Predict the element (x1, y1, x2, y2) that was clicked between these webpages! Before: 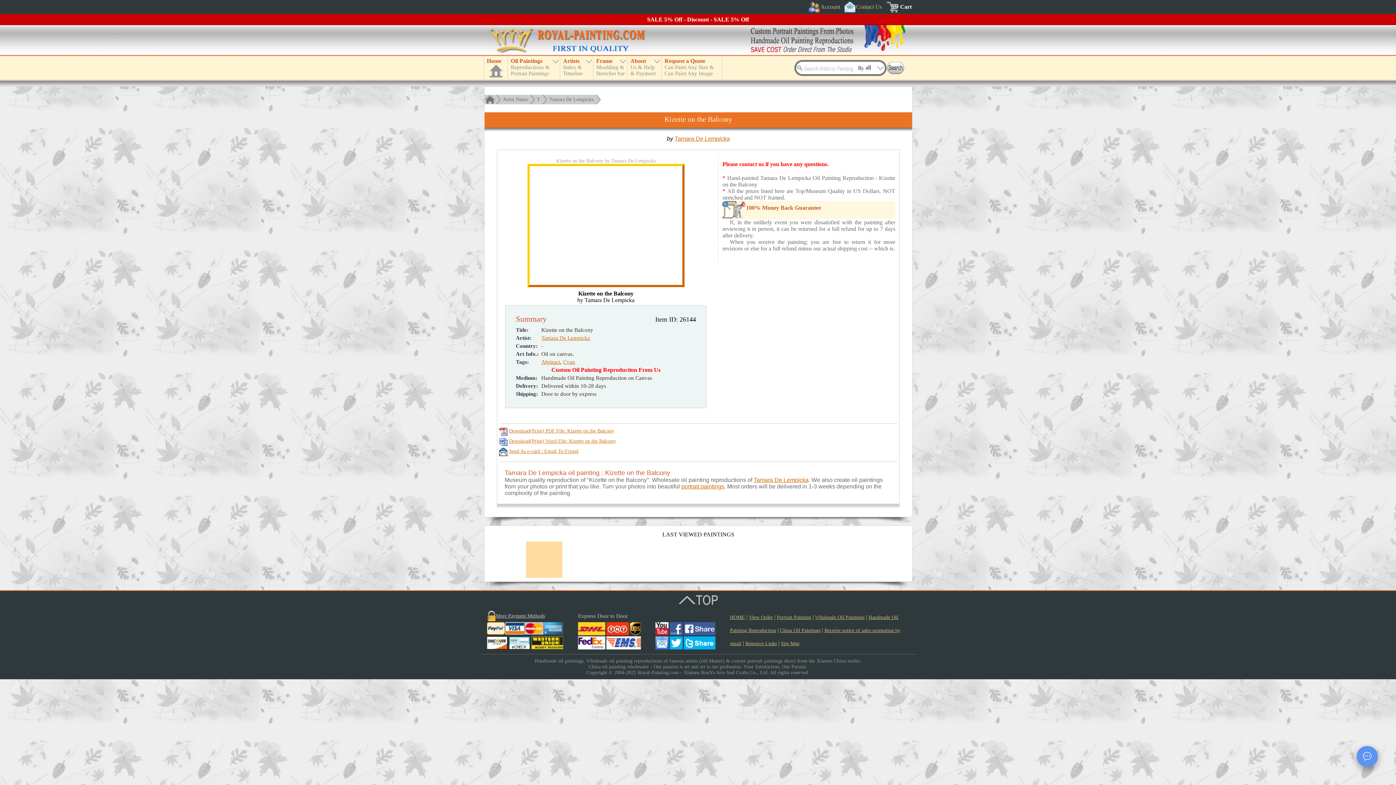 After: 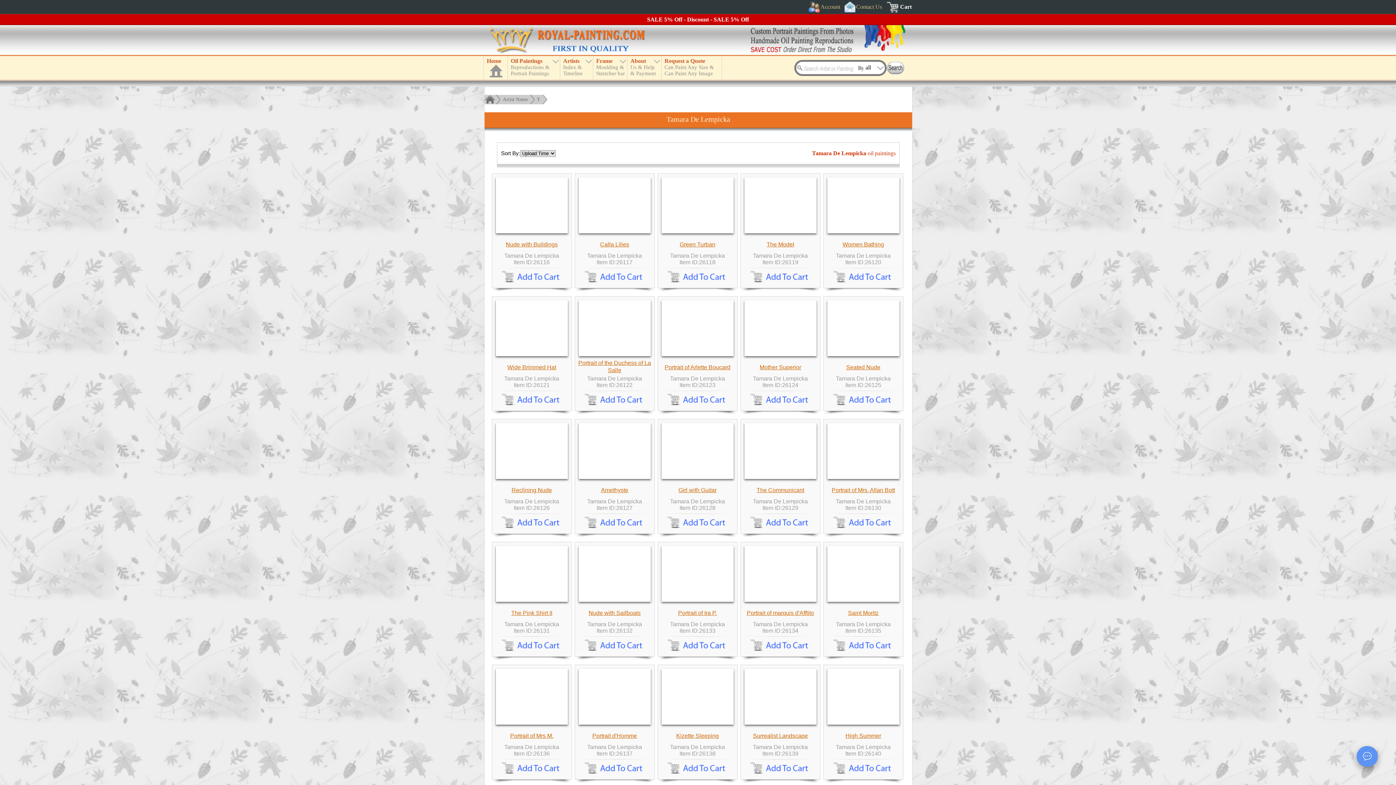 Action: label: Tamara De Lempicka bbox: (541, 335, 590, 340)